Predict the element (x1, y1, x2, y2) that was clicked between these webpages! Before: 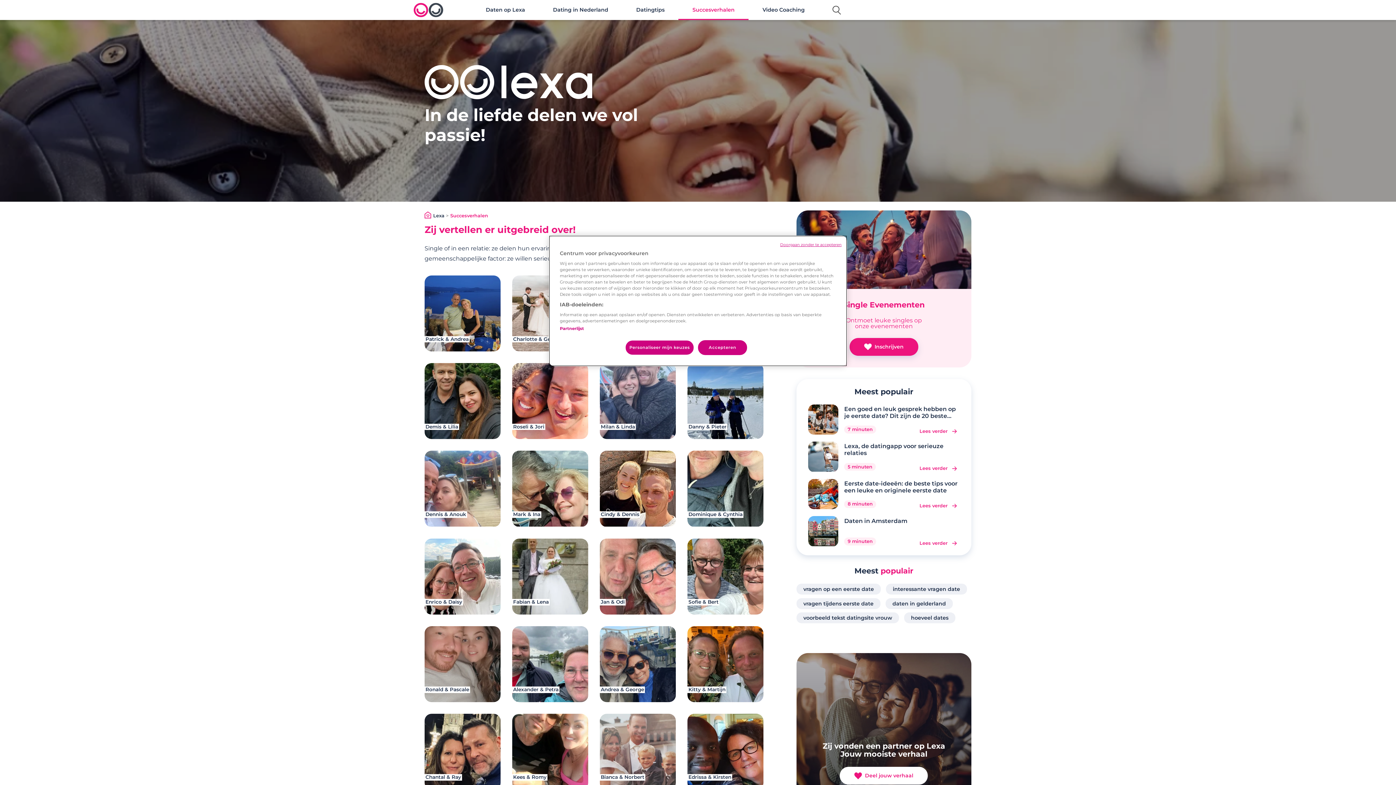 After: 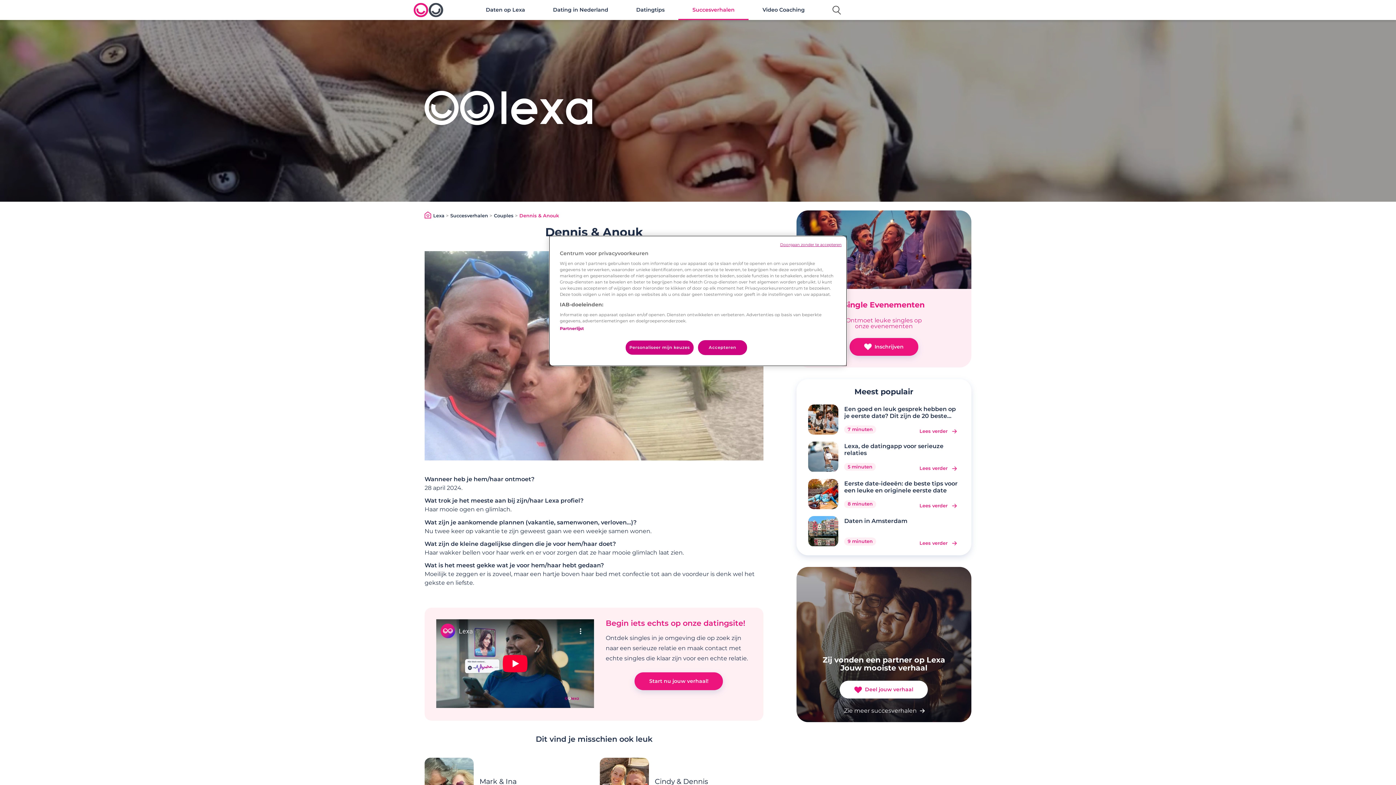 Action: bbox: (424, 511, 467, 518) label: Dennis & Anouk